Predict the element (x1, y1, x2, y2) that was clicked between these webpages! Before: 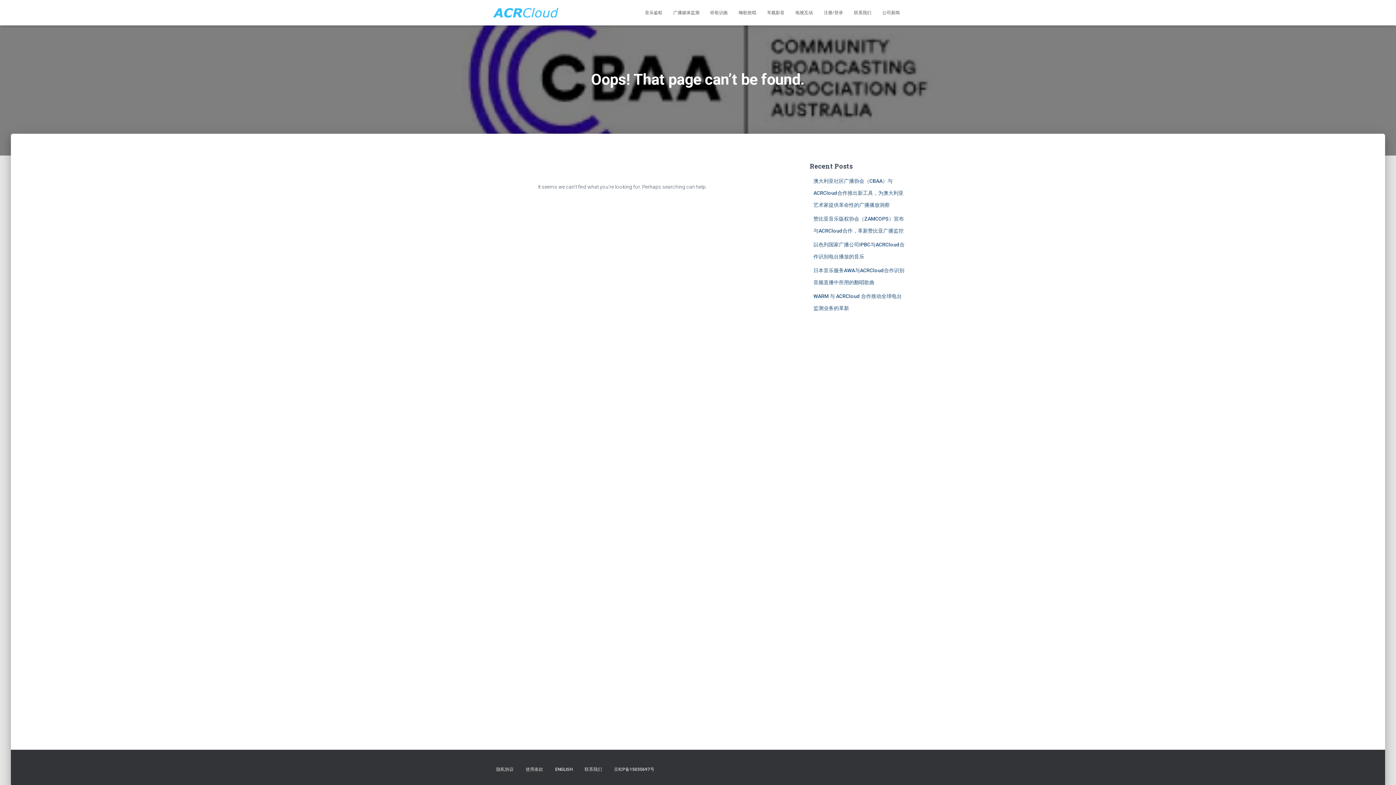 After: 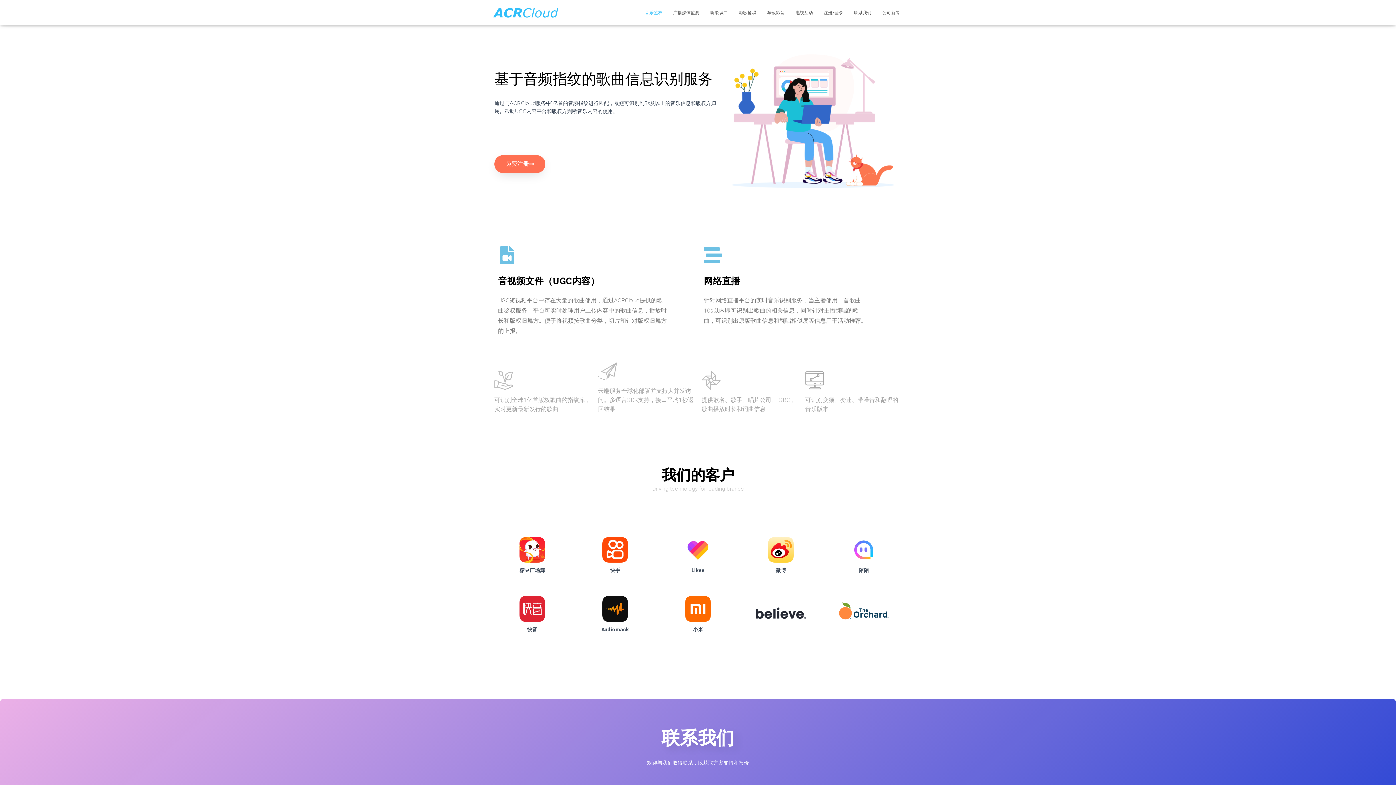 Action: label: 音乐鉴权 bbox: (639, 3, 668, 21)